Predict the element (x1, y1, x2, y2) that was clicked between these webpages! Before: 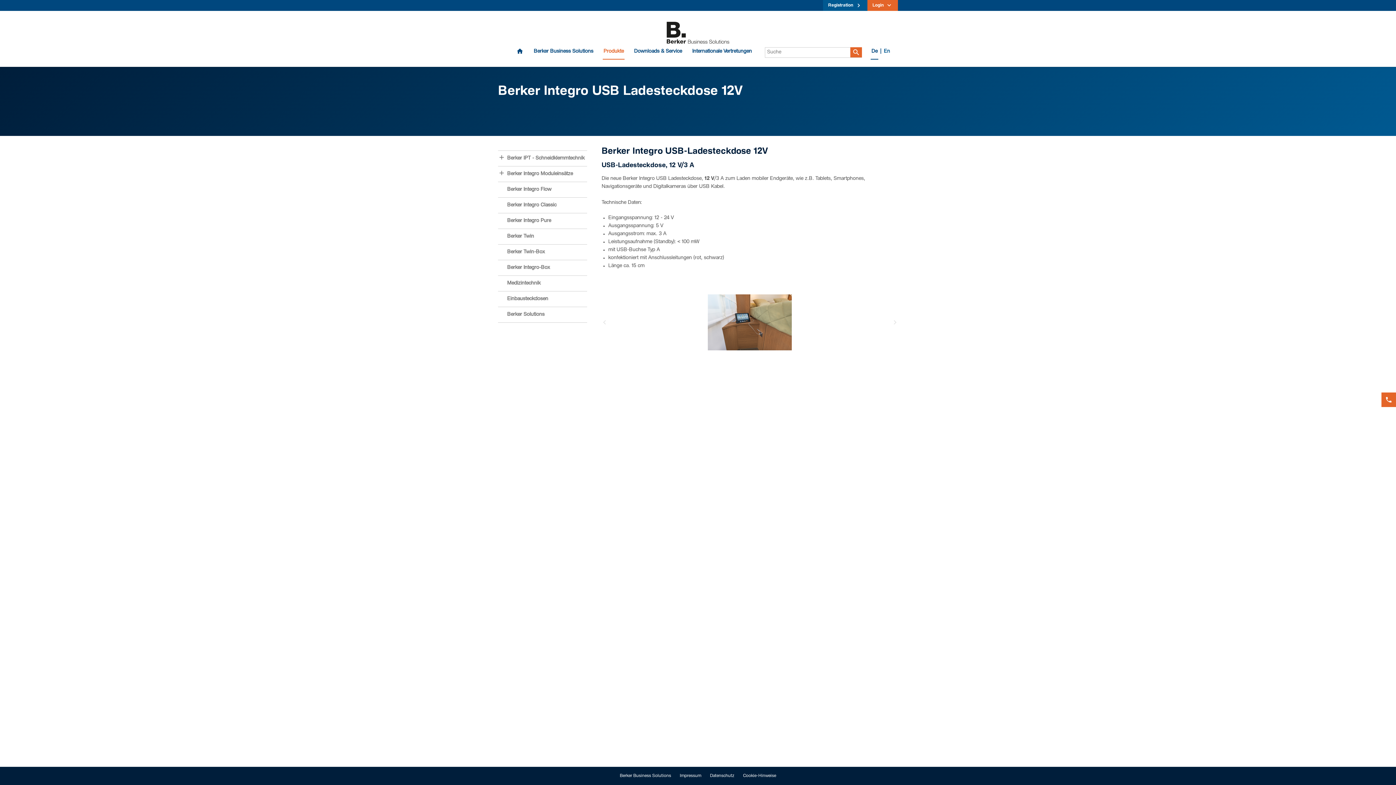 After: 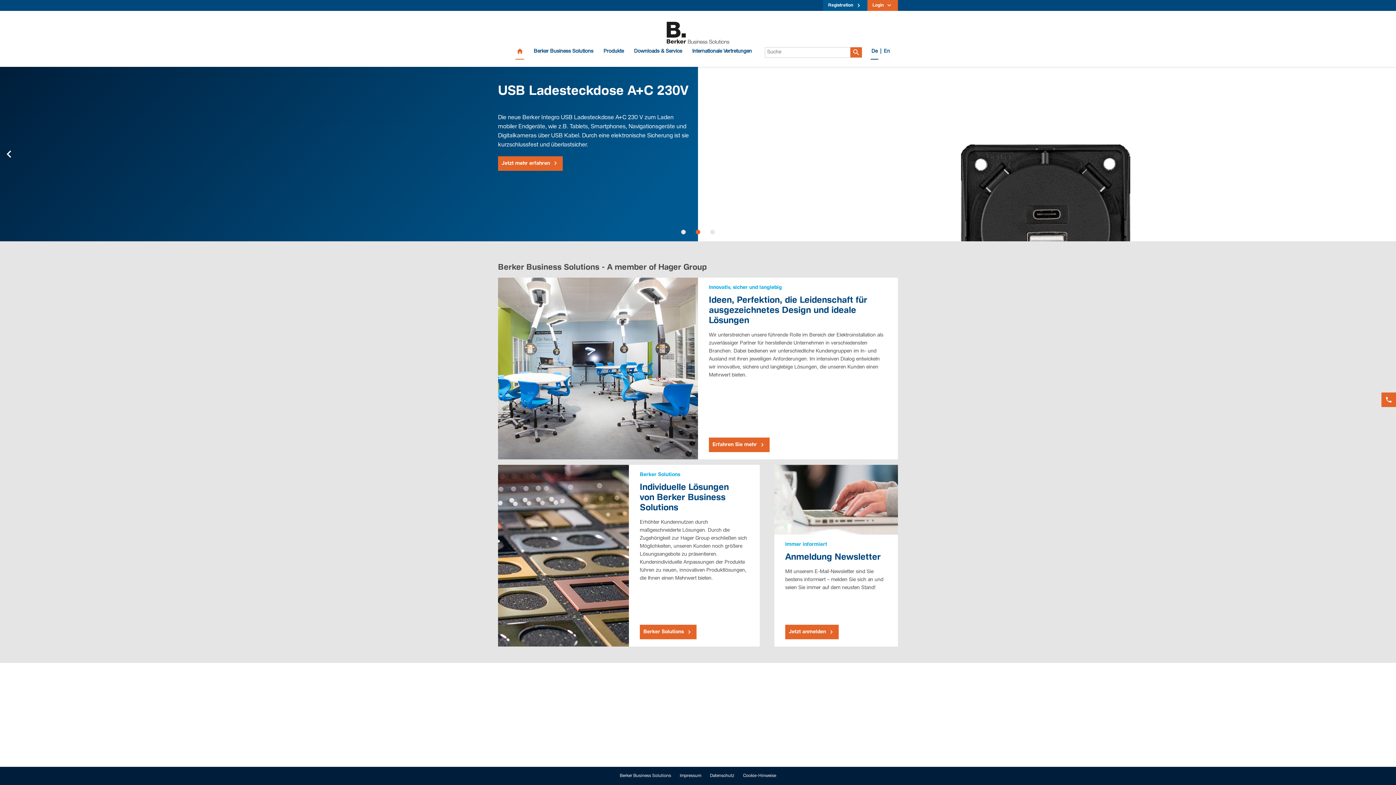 Action: bbox: (515, 47, 524, 59) label: 